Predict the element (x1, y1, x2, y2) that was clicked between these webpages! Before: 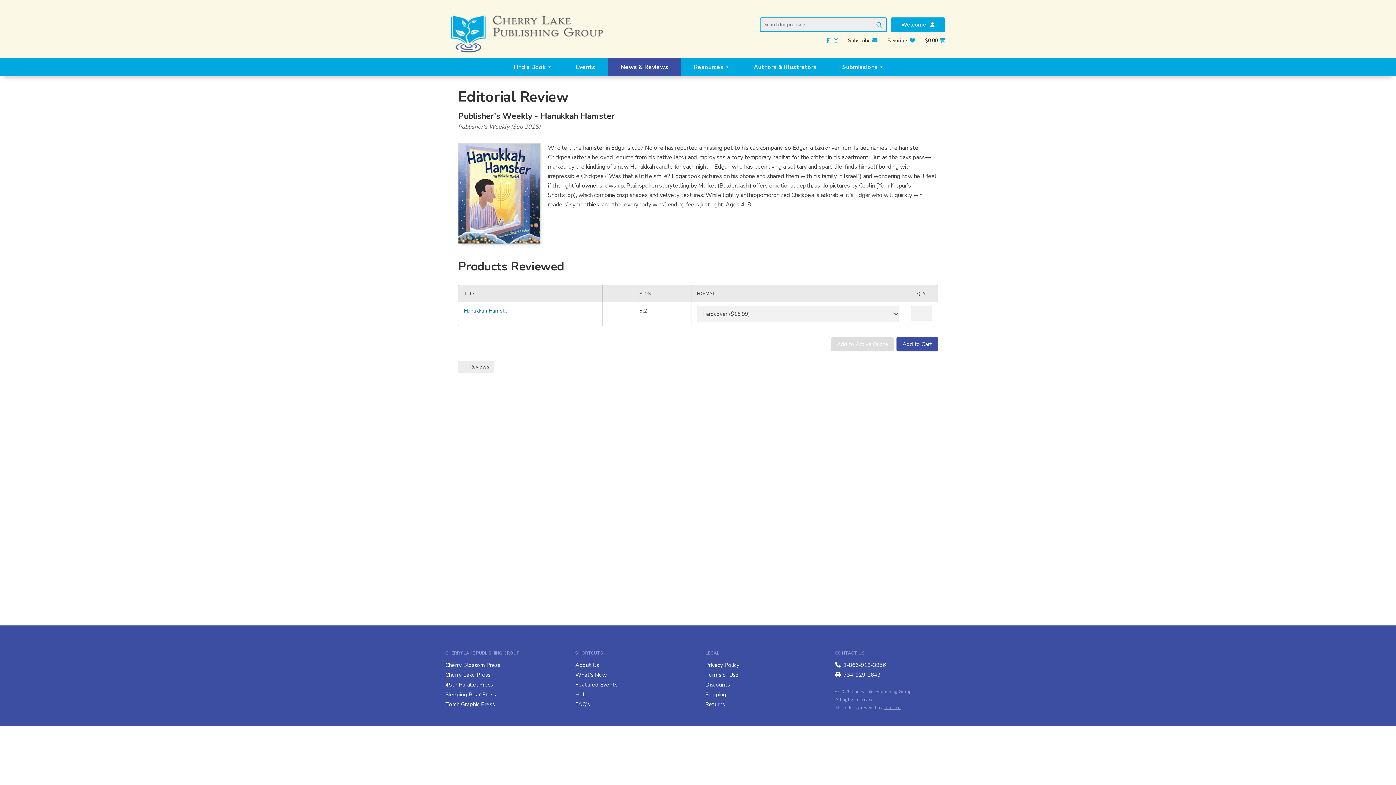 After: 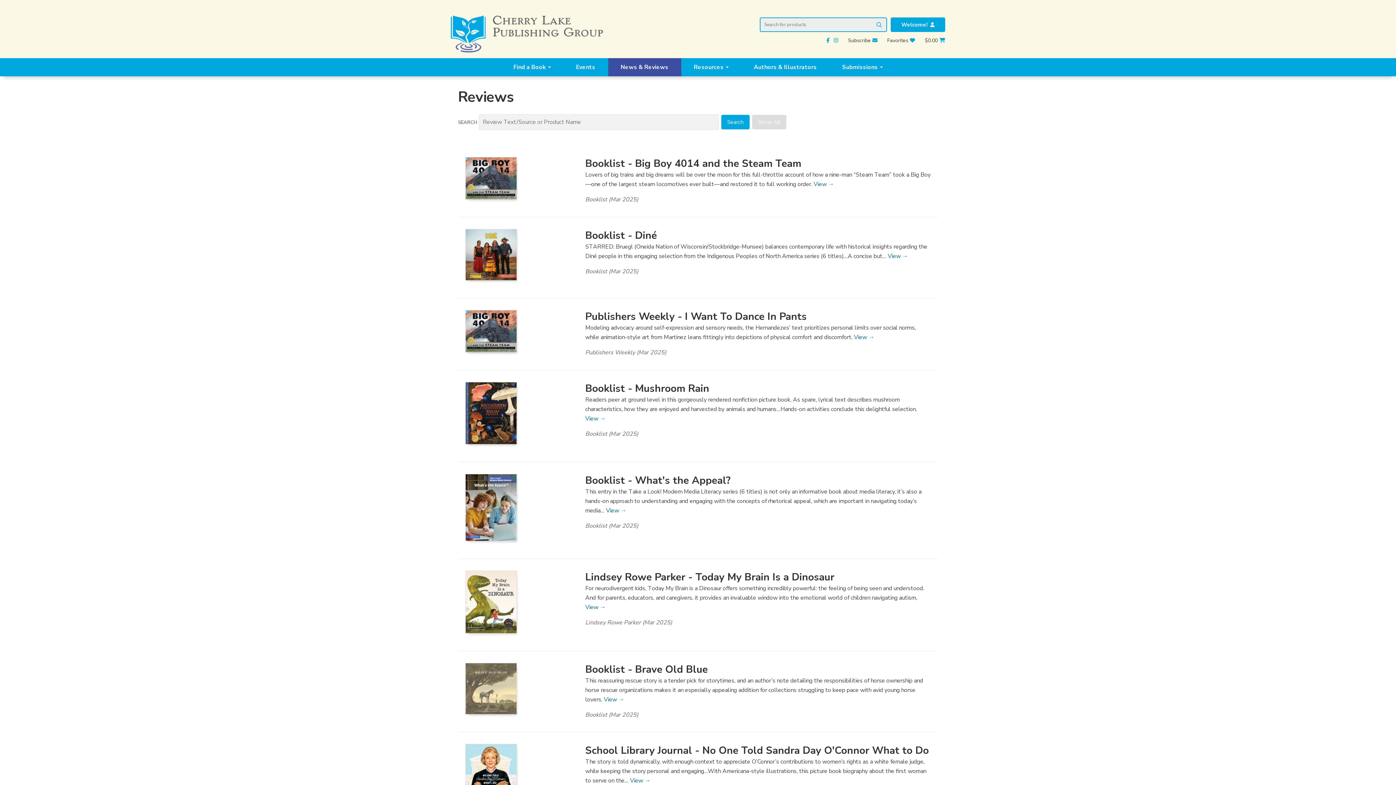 Action: bbox: (458, 361, 494, 373) label: ← Reviews